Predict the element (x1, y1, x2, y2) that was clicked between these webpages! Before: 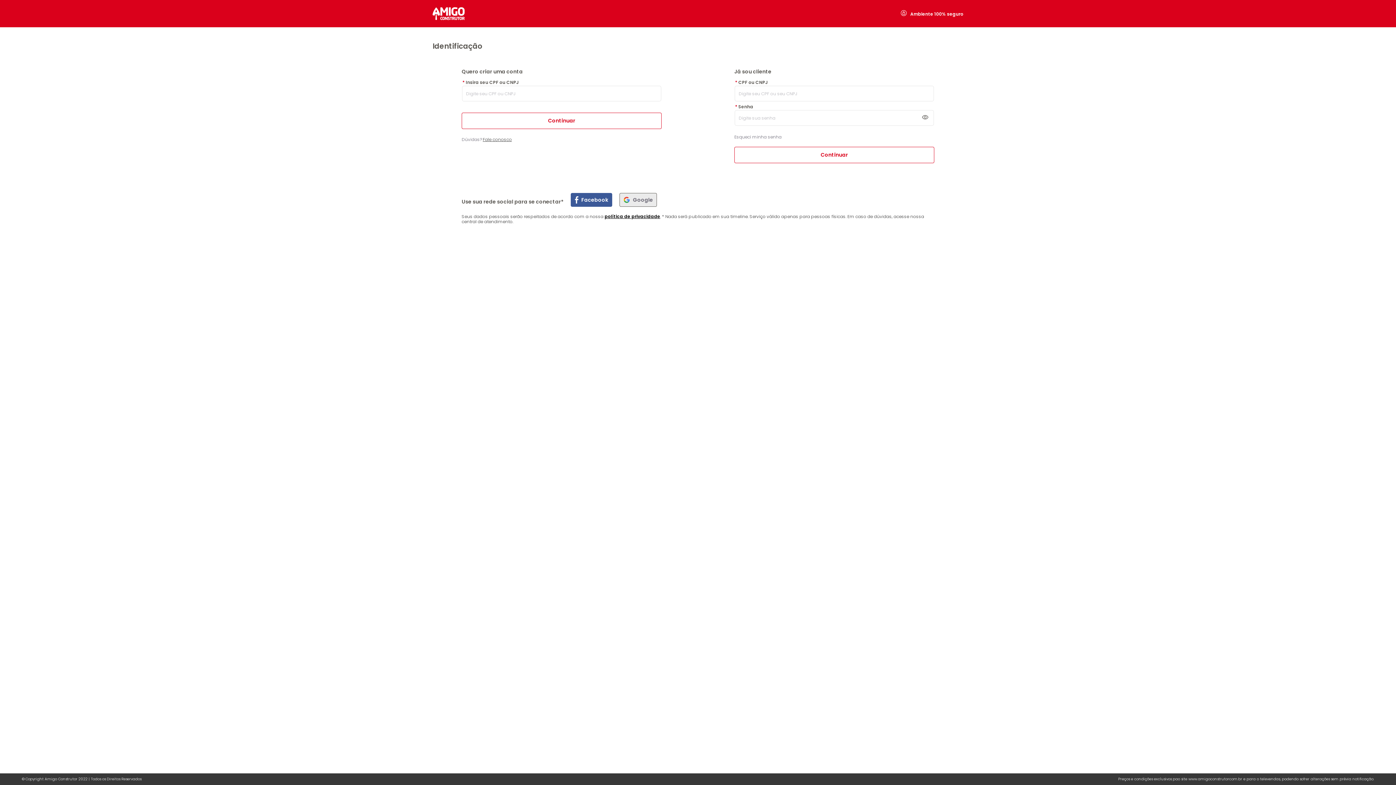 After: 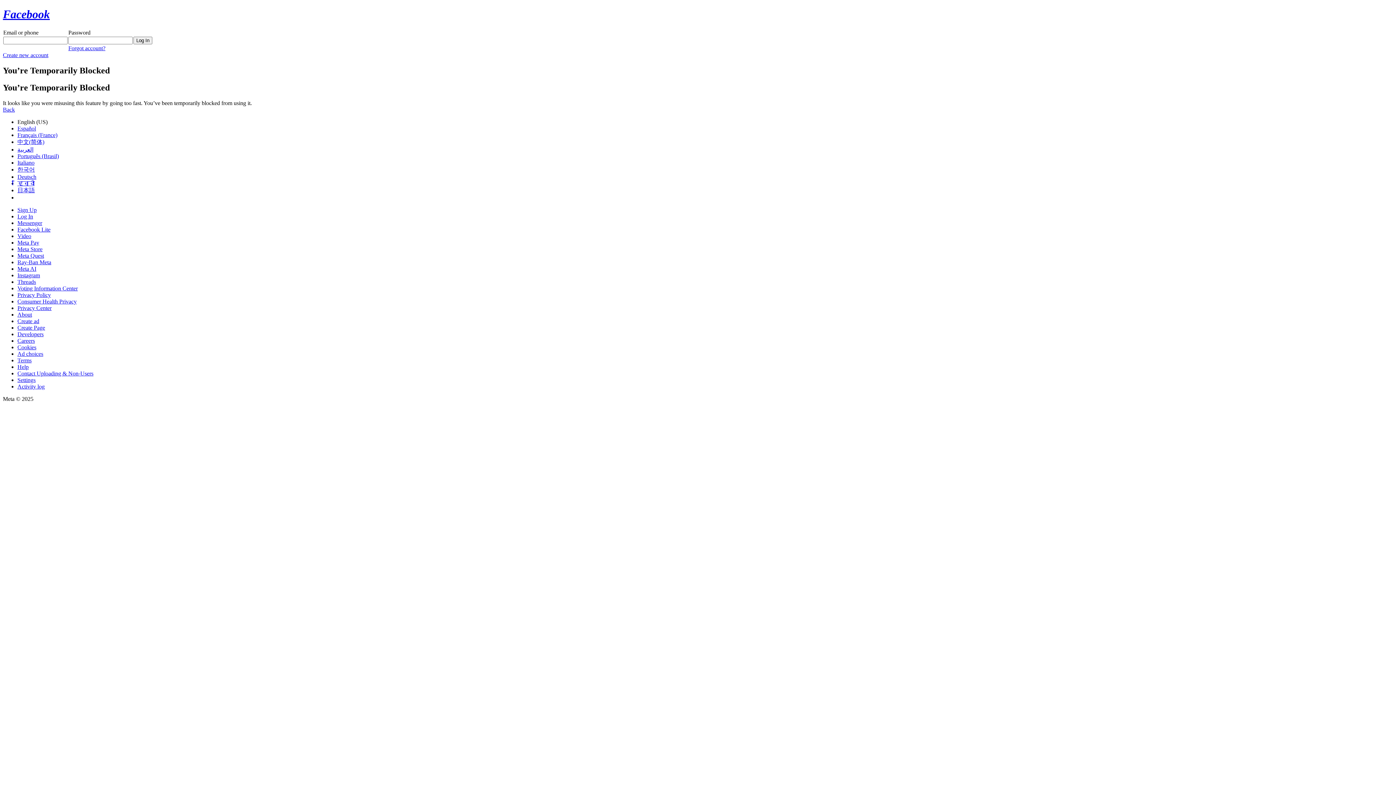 Action: bbox: (570, 193, 612, 207) label:  Facebook